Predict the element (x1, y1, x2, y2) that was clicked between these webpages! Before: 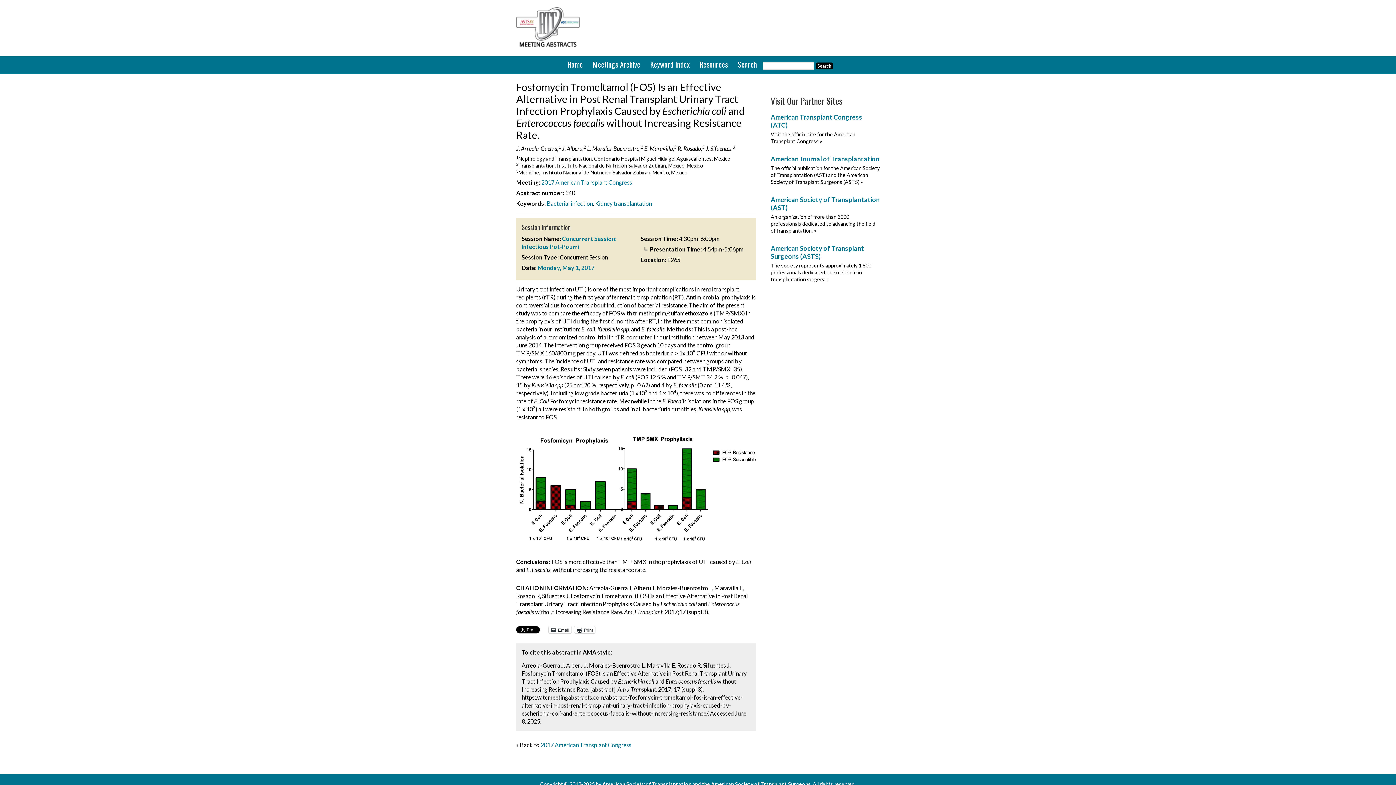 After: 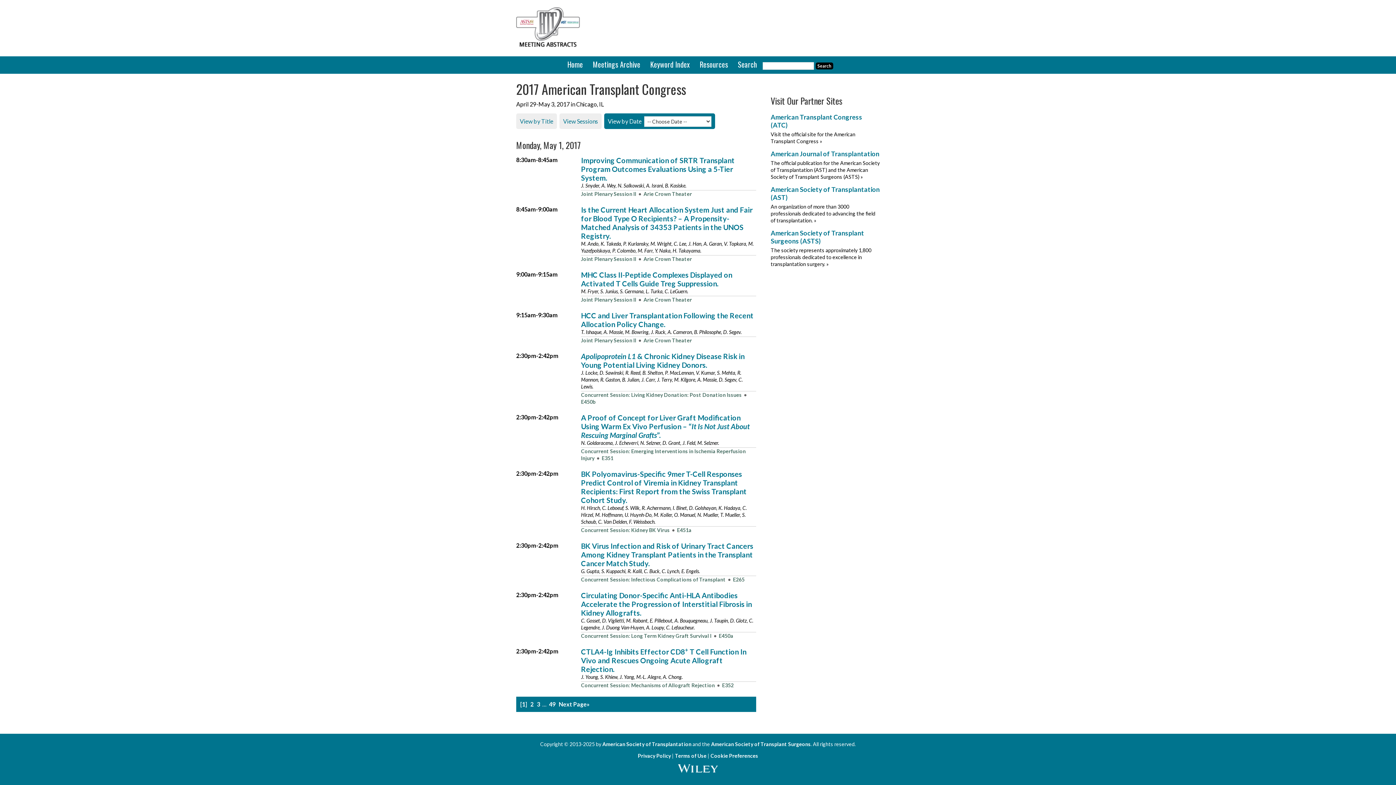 Action: bbox: (537, 264, 594, 271) label: Monday, May 1, 2017